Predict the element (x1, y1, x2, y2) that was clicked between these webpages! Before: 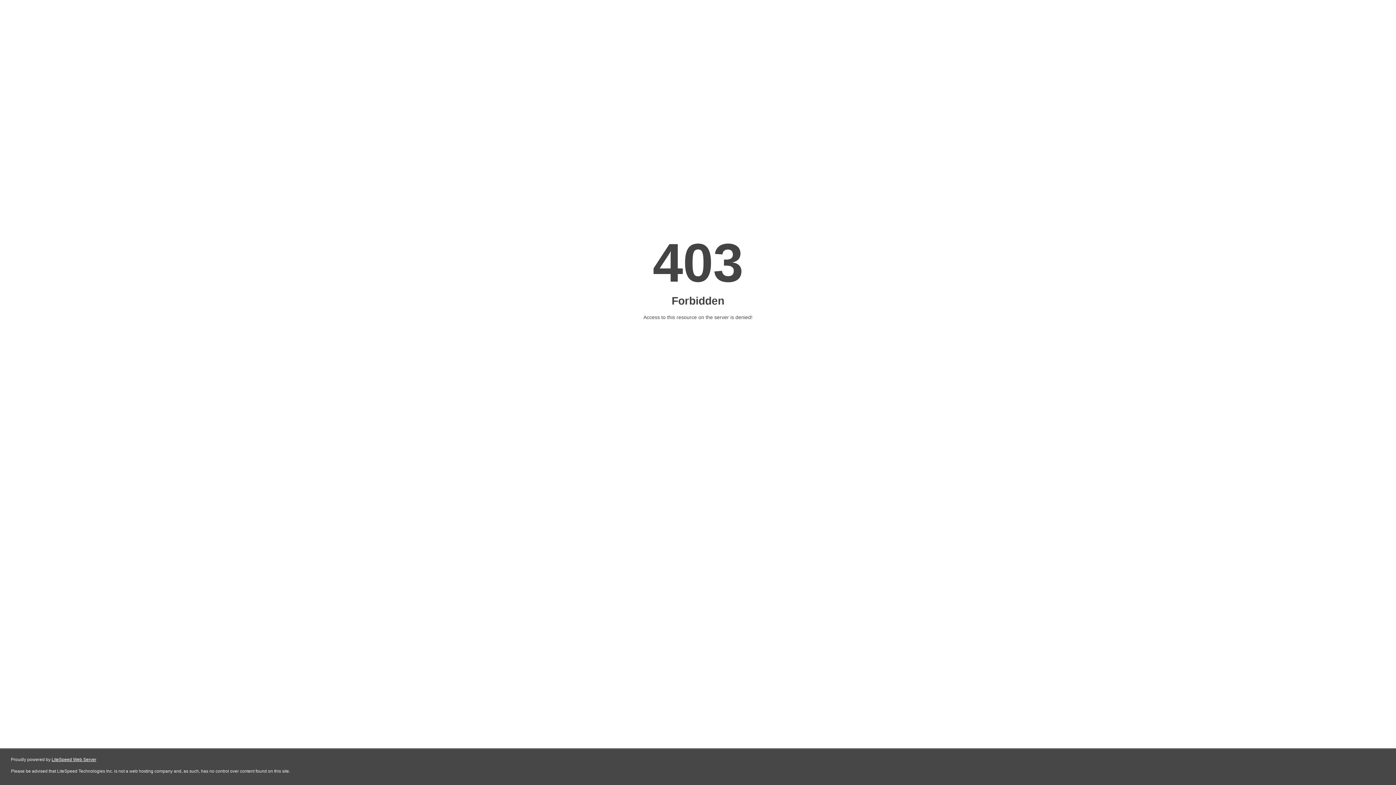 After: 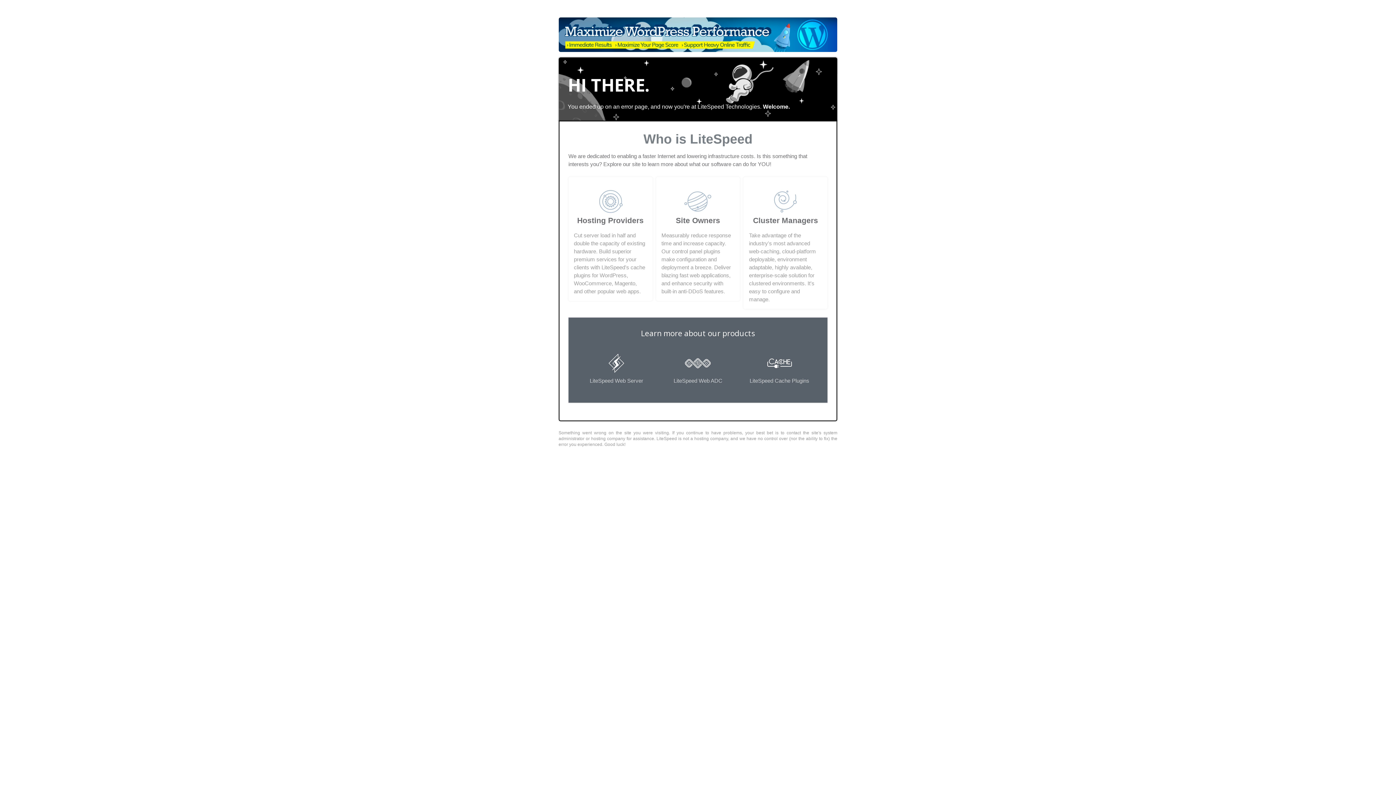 Action: label: LiteSpeed Web Server bbox: (51, 757, 96, 762)